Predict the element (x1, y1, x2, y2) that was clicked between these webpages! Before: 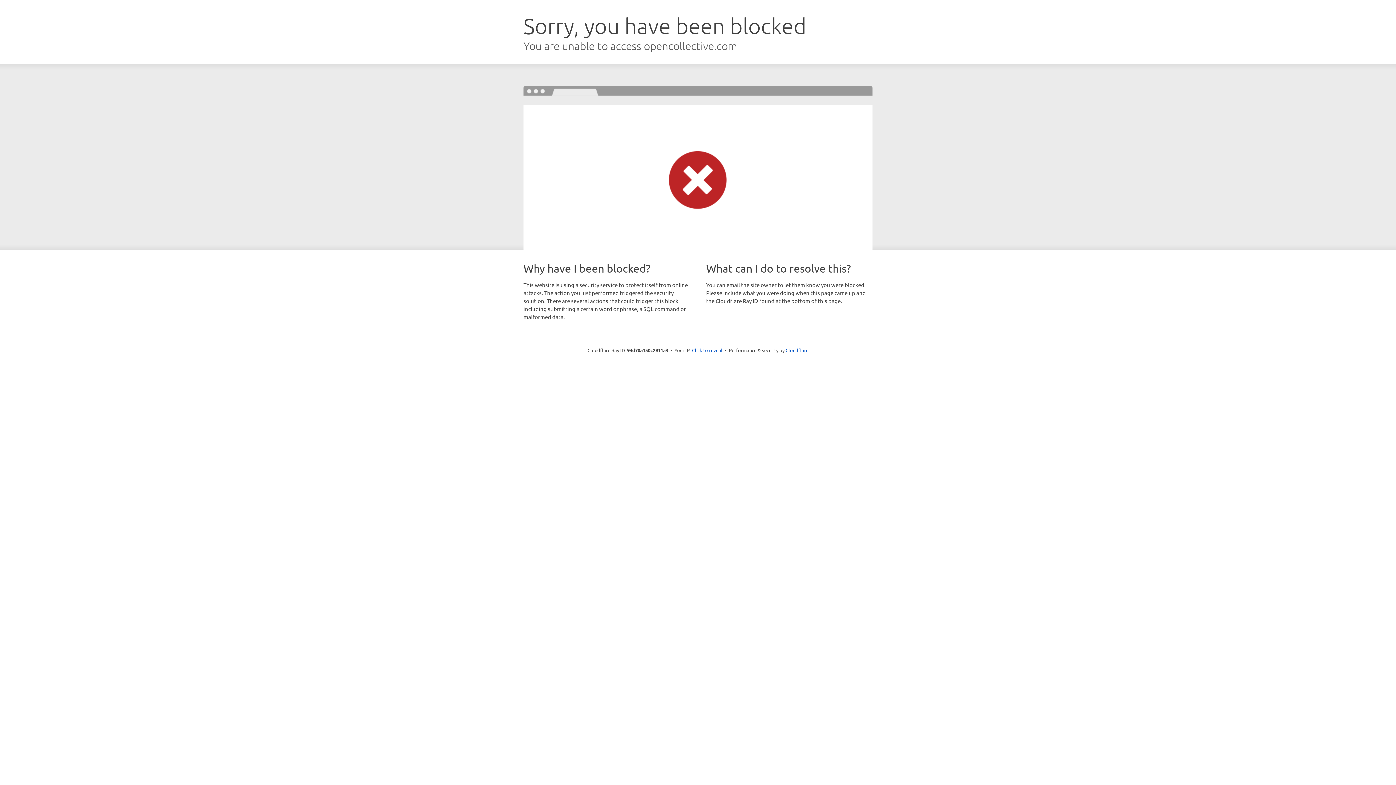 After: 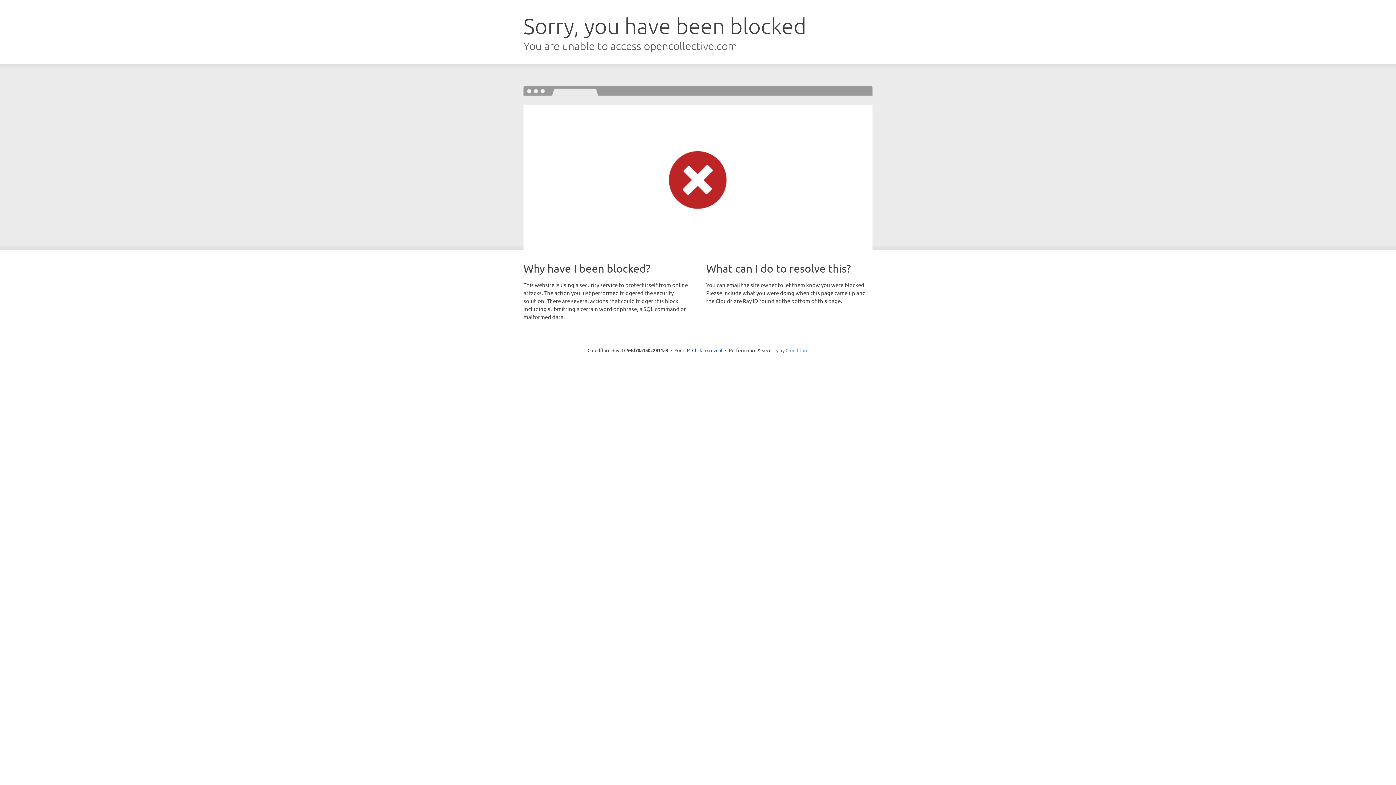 Action: bbox: (785, 347, 808, 353) label: Cloudflare